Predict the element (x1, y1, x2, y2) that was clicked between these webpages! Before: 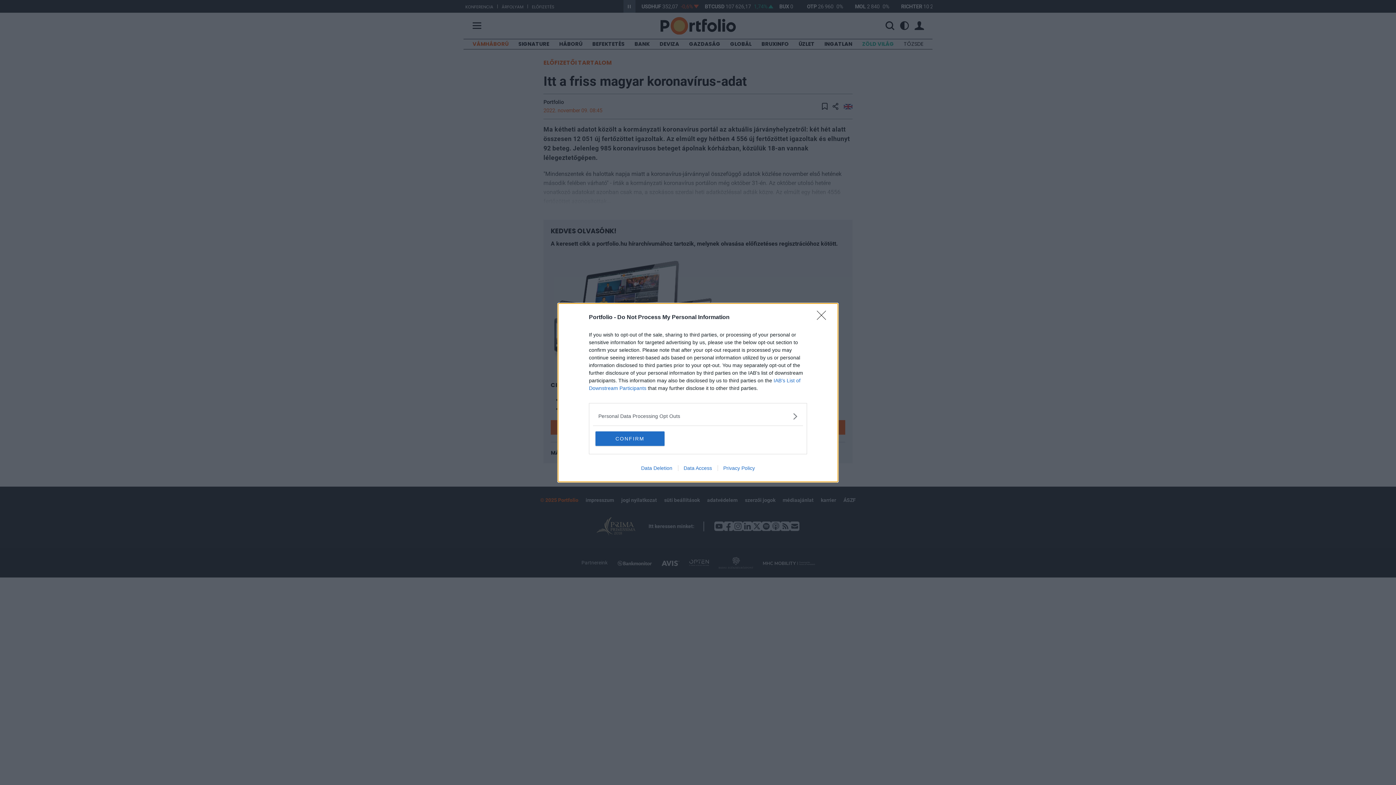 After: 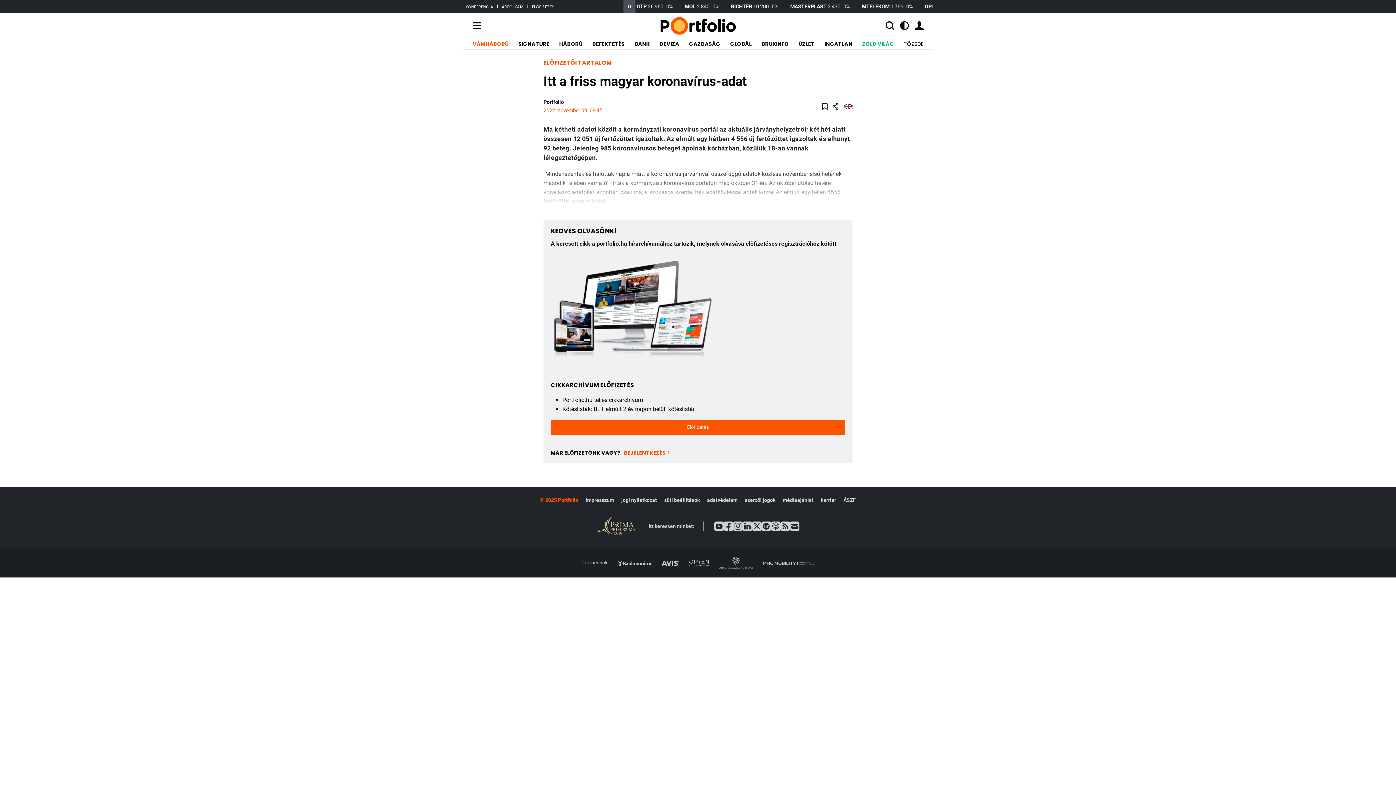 Action: label: CONFIRM bbox: (595, 431, 664, 446)